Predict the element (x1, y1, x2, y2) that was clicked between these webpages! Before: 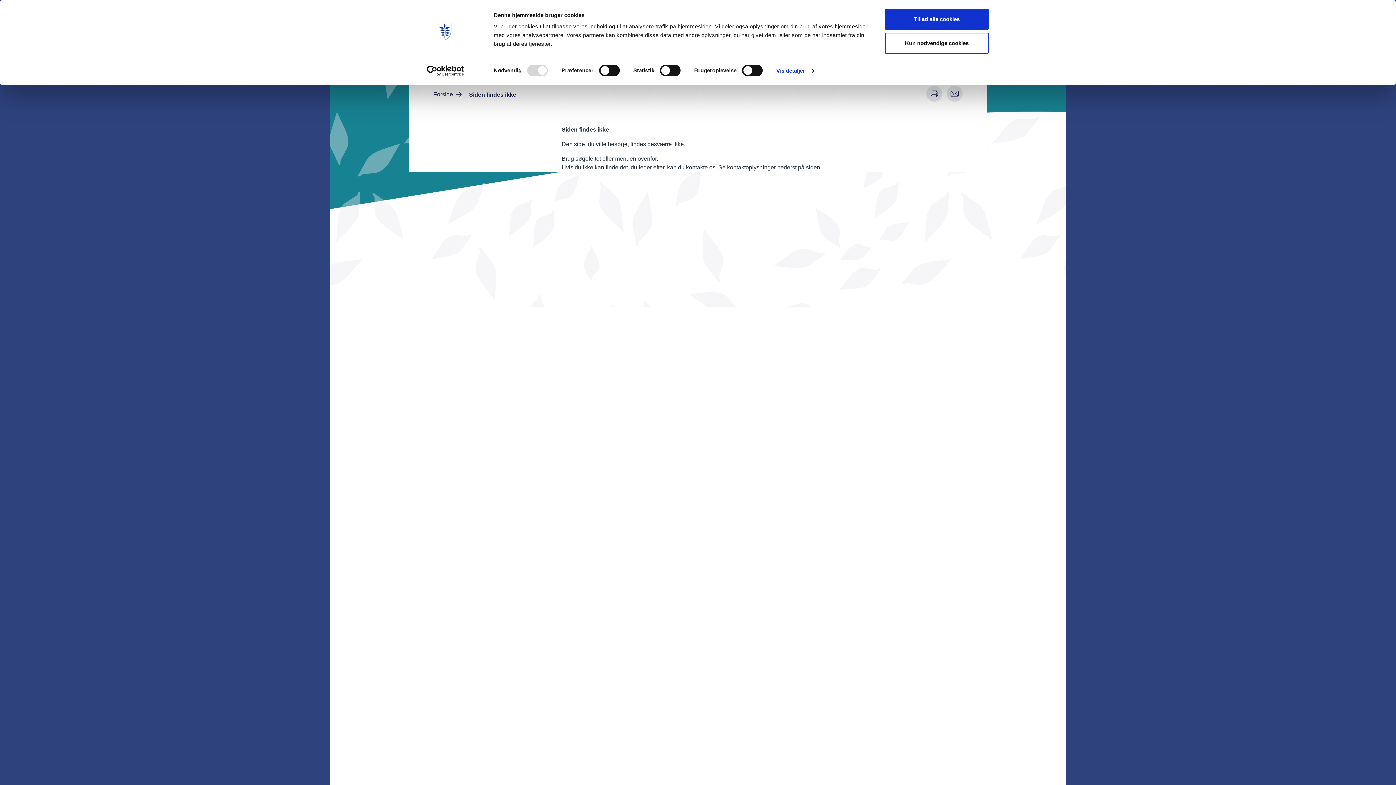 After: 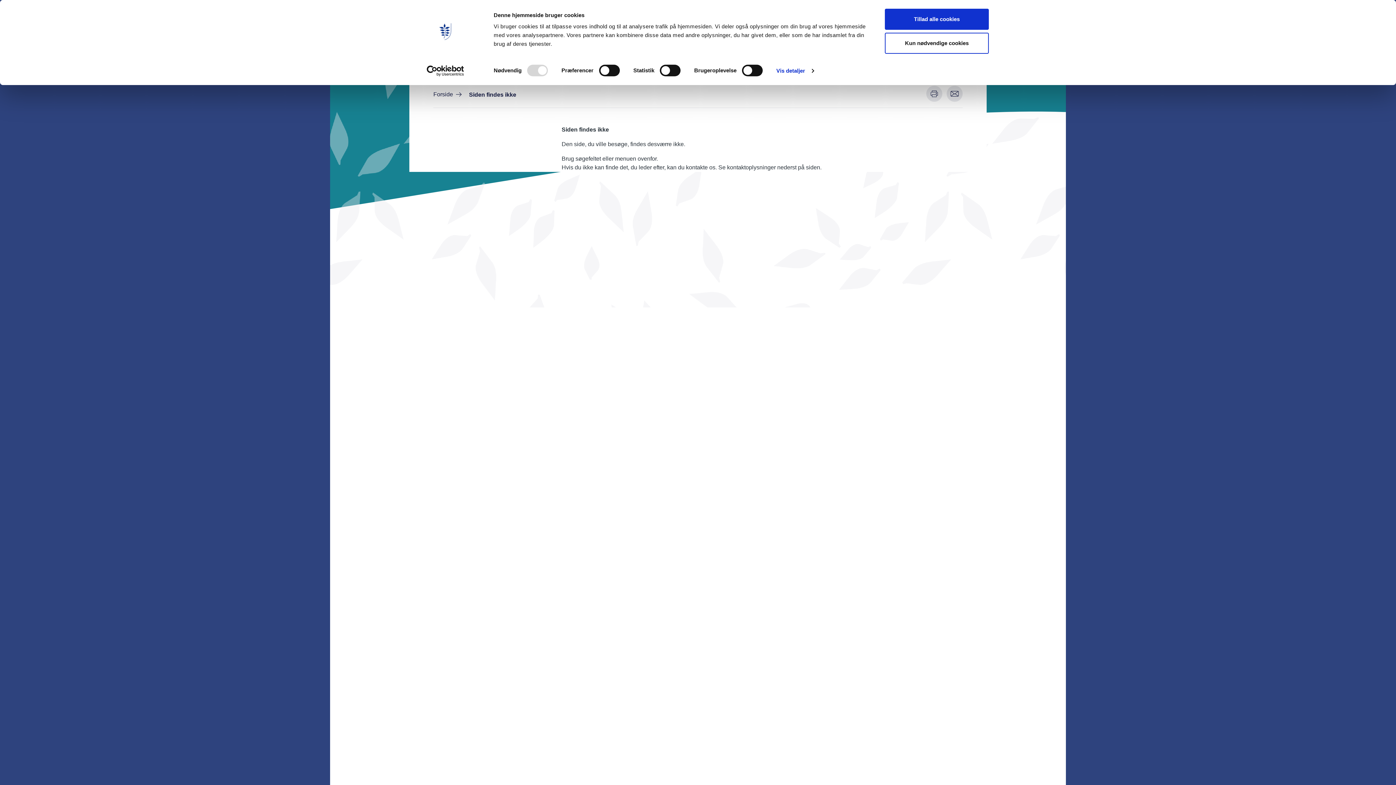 Action: bbox: (946, 85, 962, 101)